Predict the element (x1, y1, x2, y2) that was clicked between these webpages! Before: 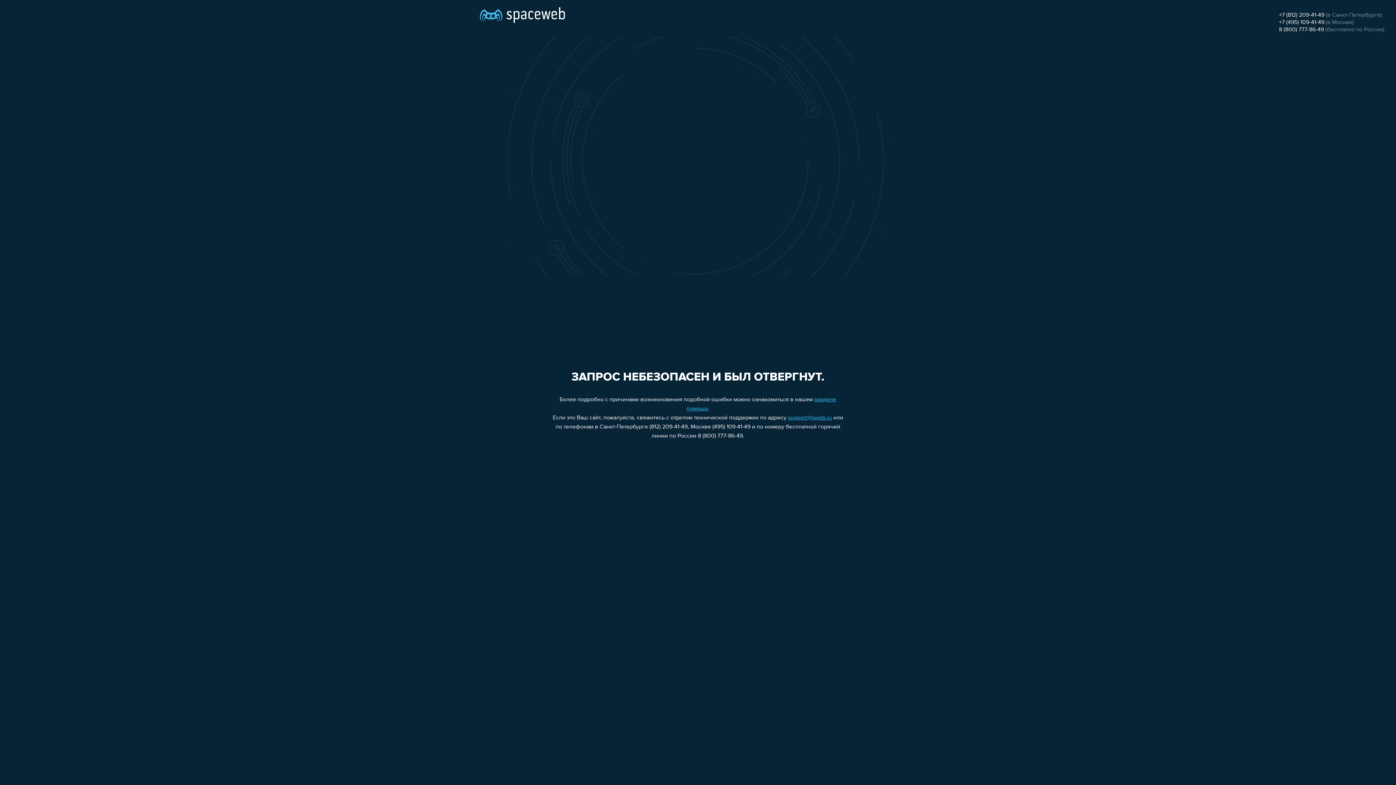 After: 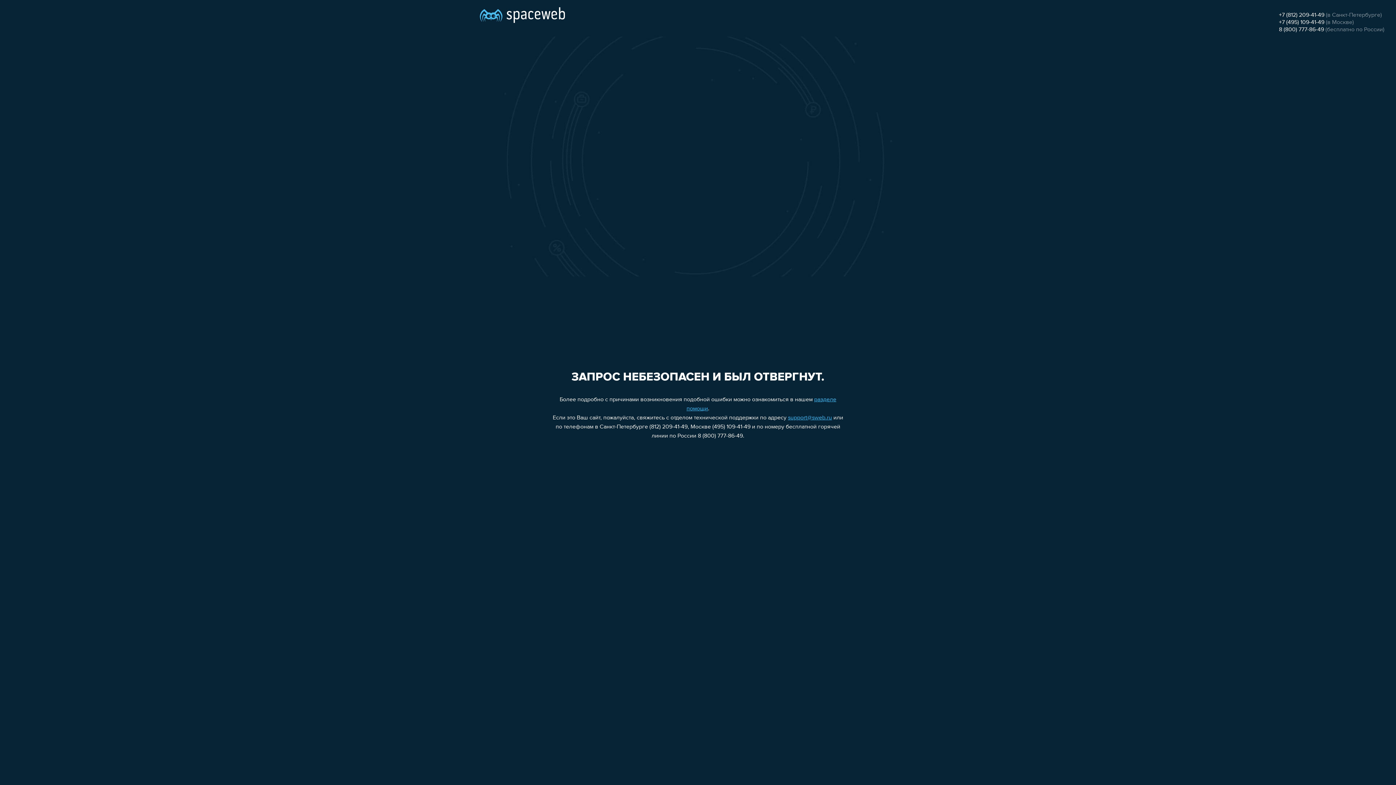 Action: bbox: (788, 415, 832, 421) label: support@sweb.ru